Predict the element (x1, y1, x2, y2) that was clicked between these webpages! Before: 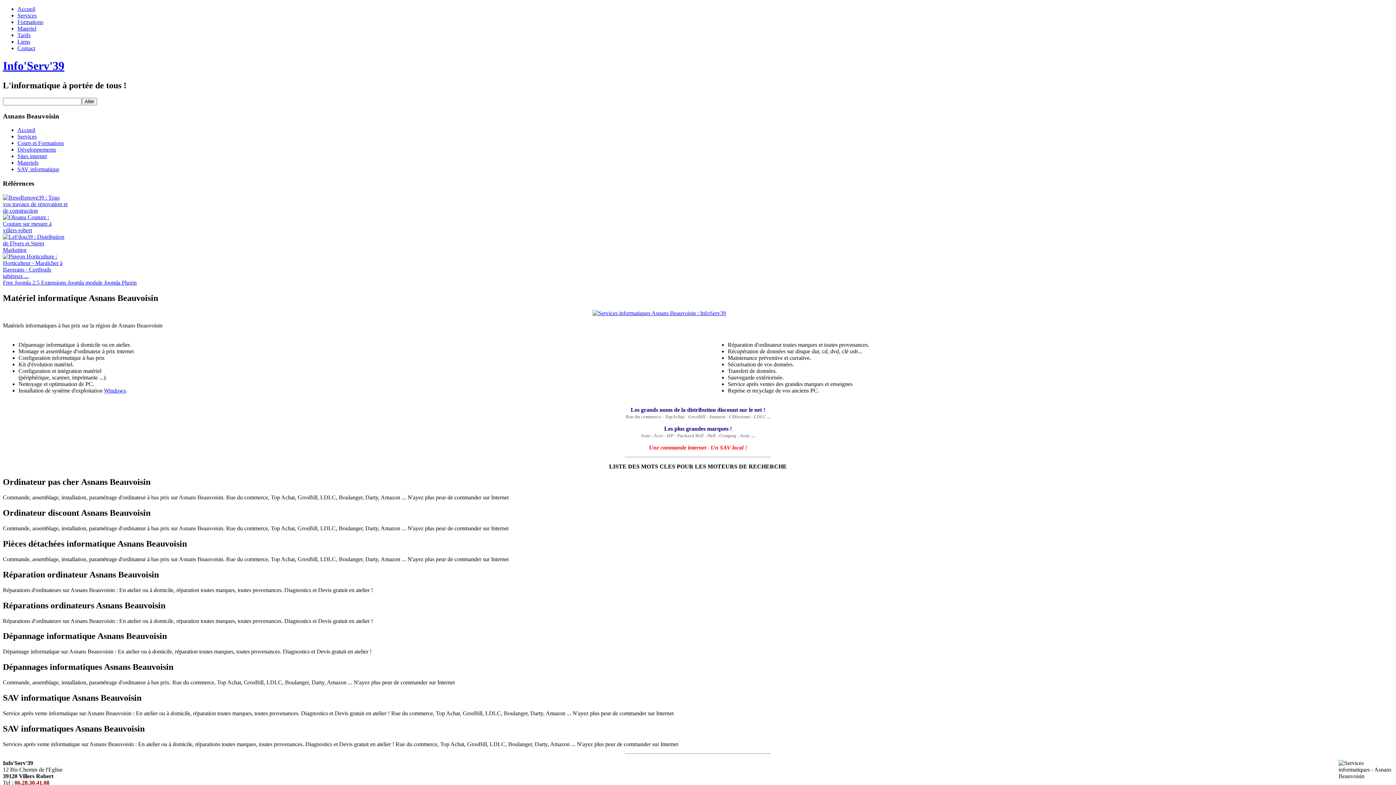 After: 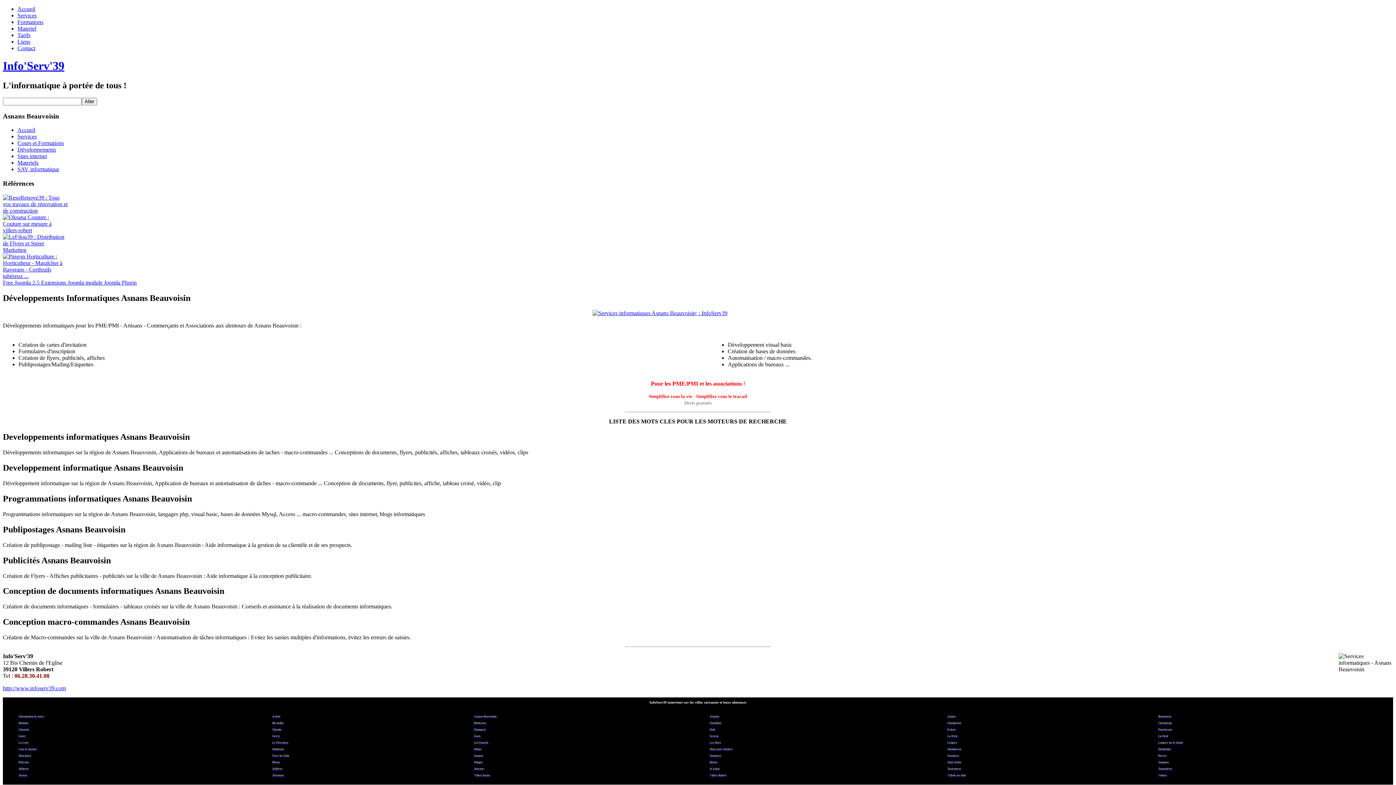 Action: label: Développements bbox: (17, 146, 56, 152)